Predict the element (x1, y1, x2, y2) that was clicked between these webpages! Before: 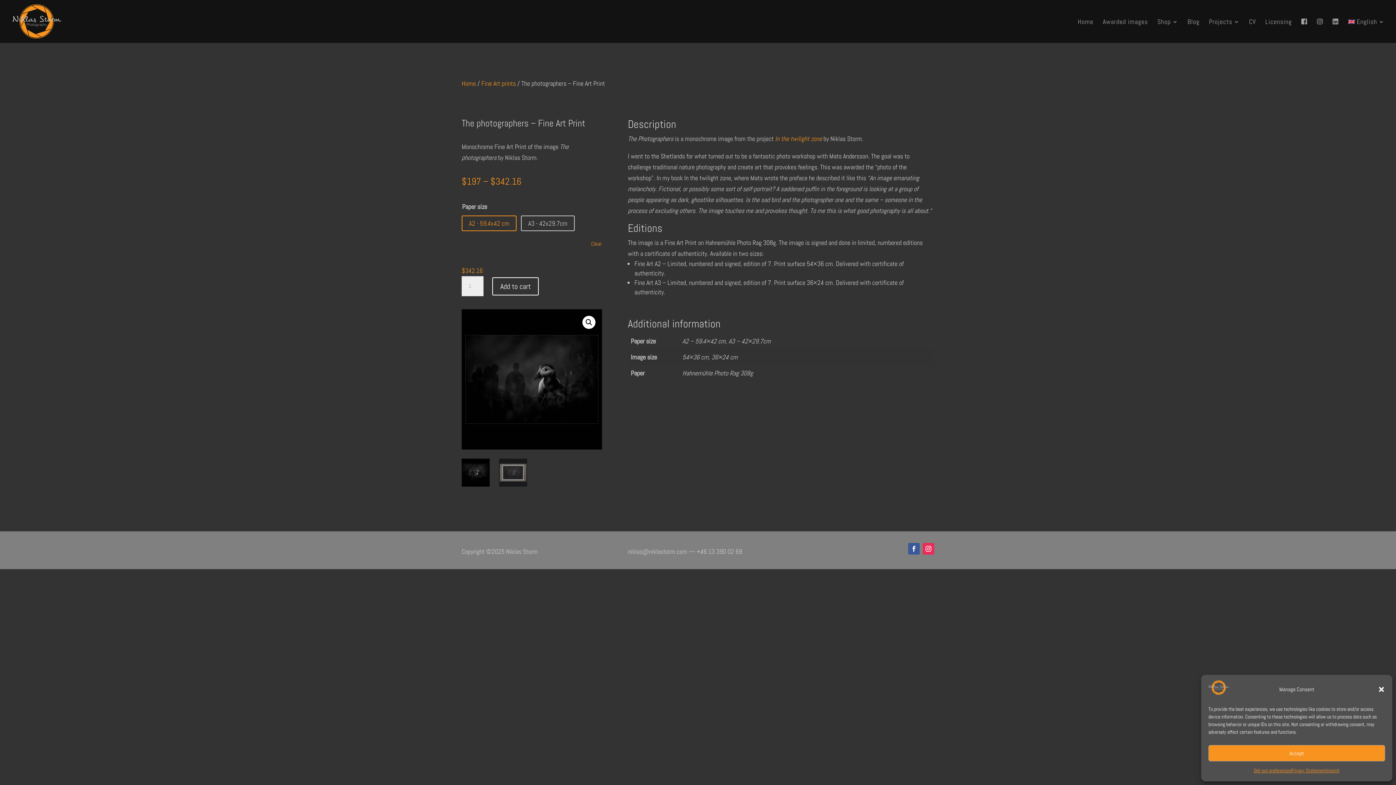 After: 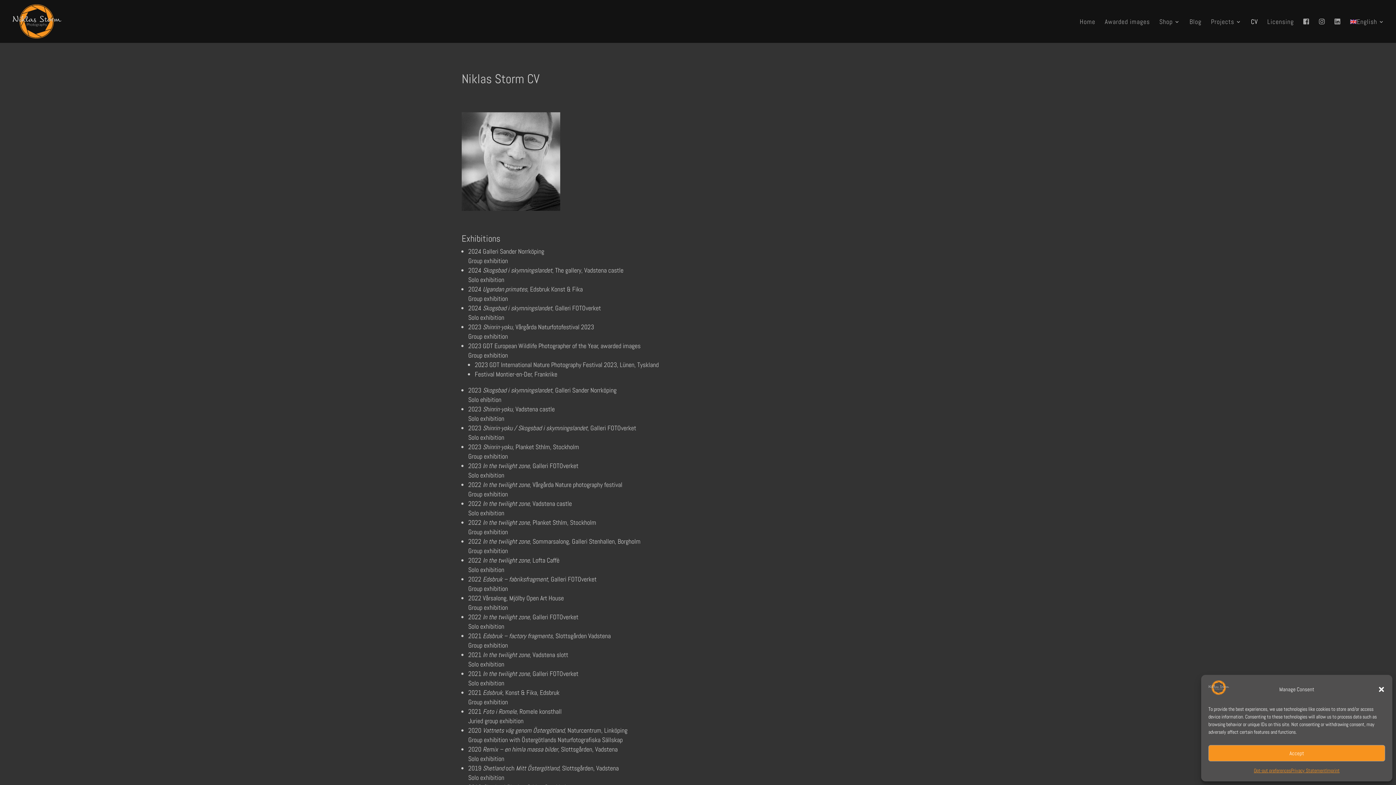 Action: bbox: (1249, 19, 1256, 42) label: CV